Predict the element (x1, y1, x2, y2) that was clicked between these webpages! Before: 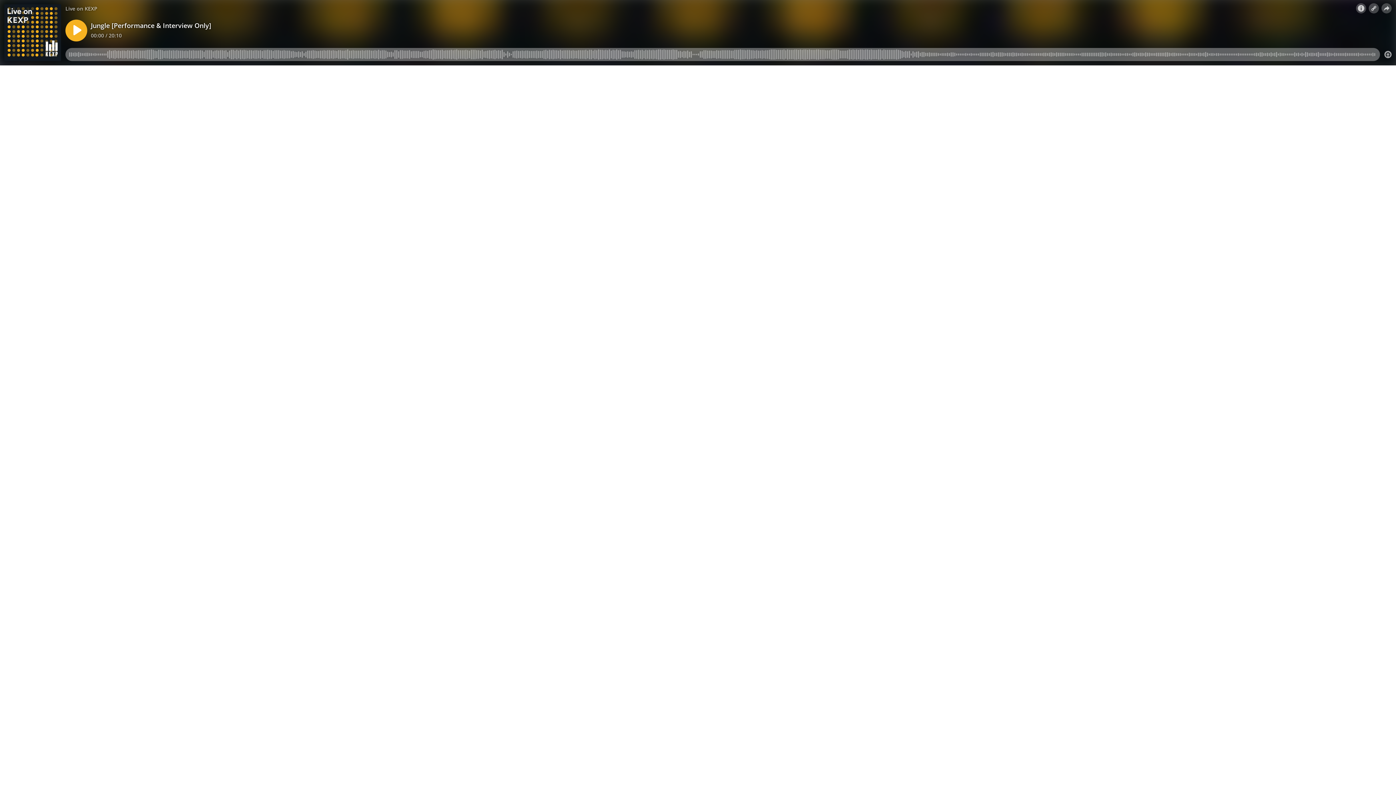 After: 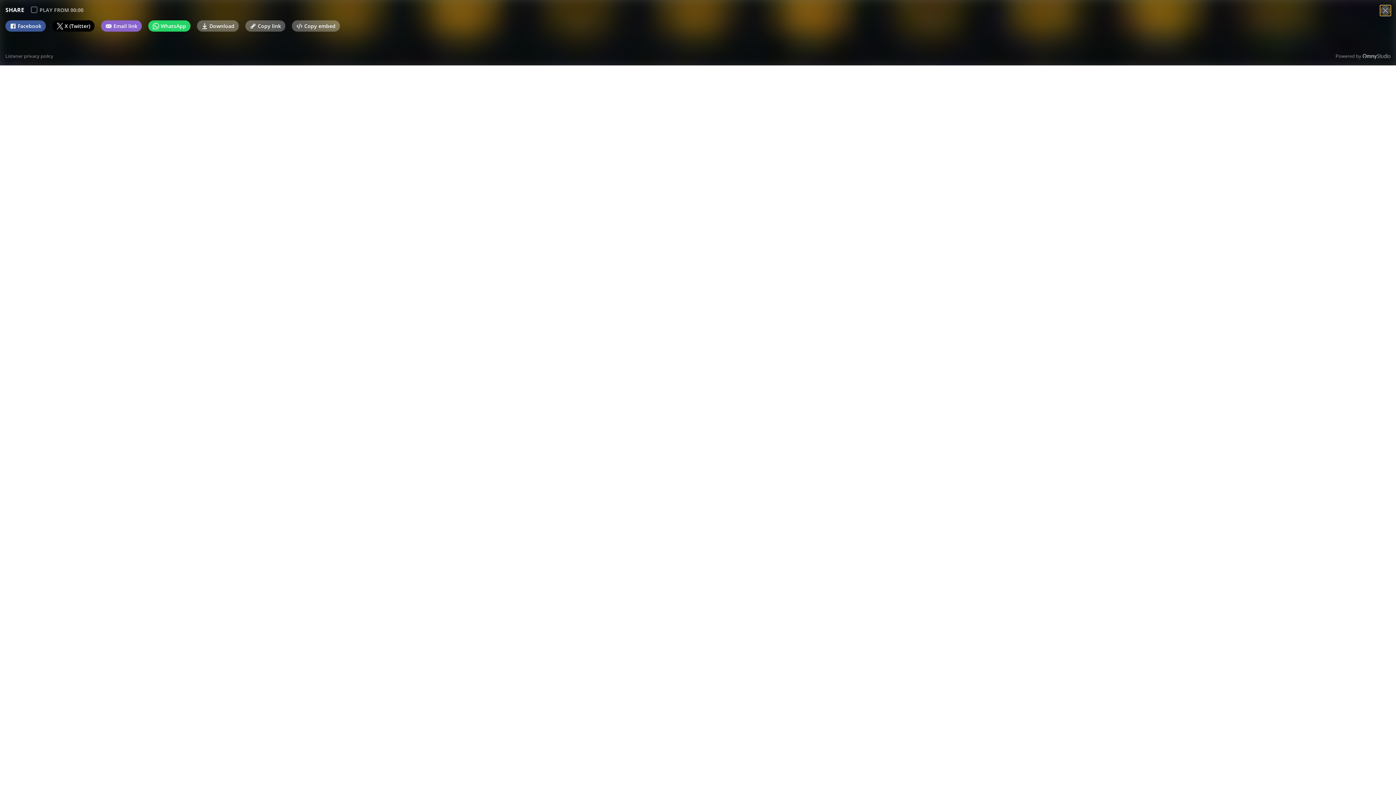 Action: bbox: (1381, 3, 1392, 13)